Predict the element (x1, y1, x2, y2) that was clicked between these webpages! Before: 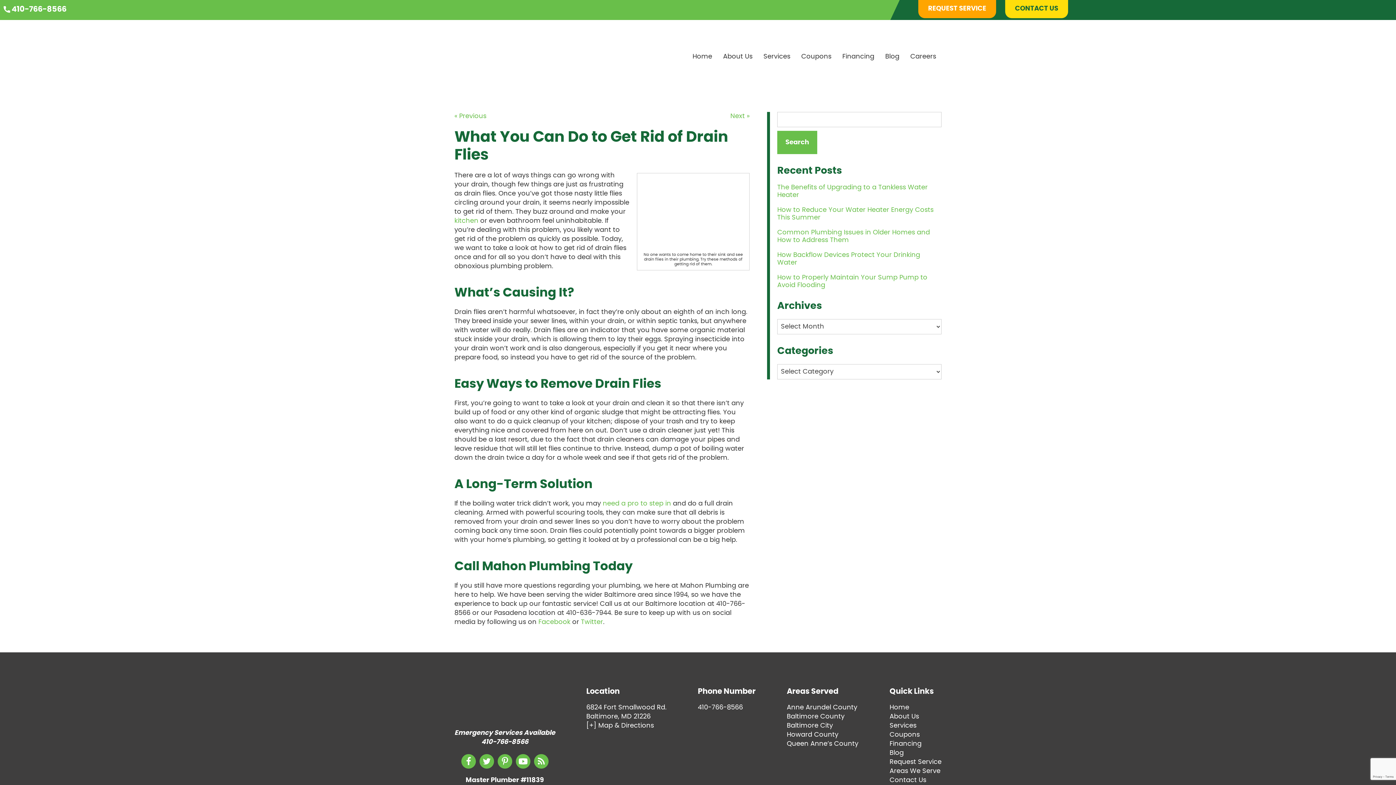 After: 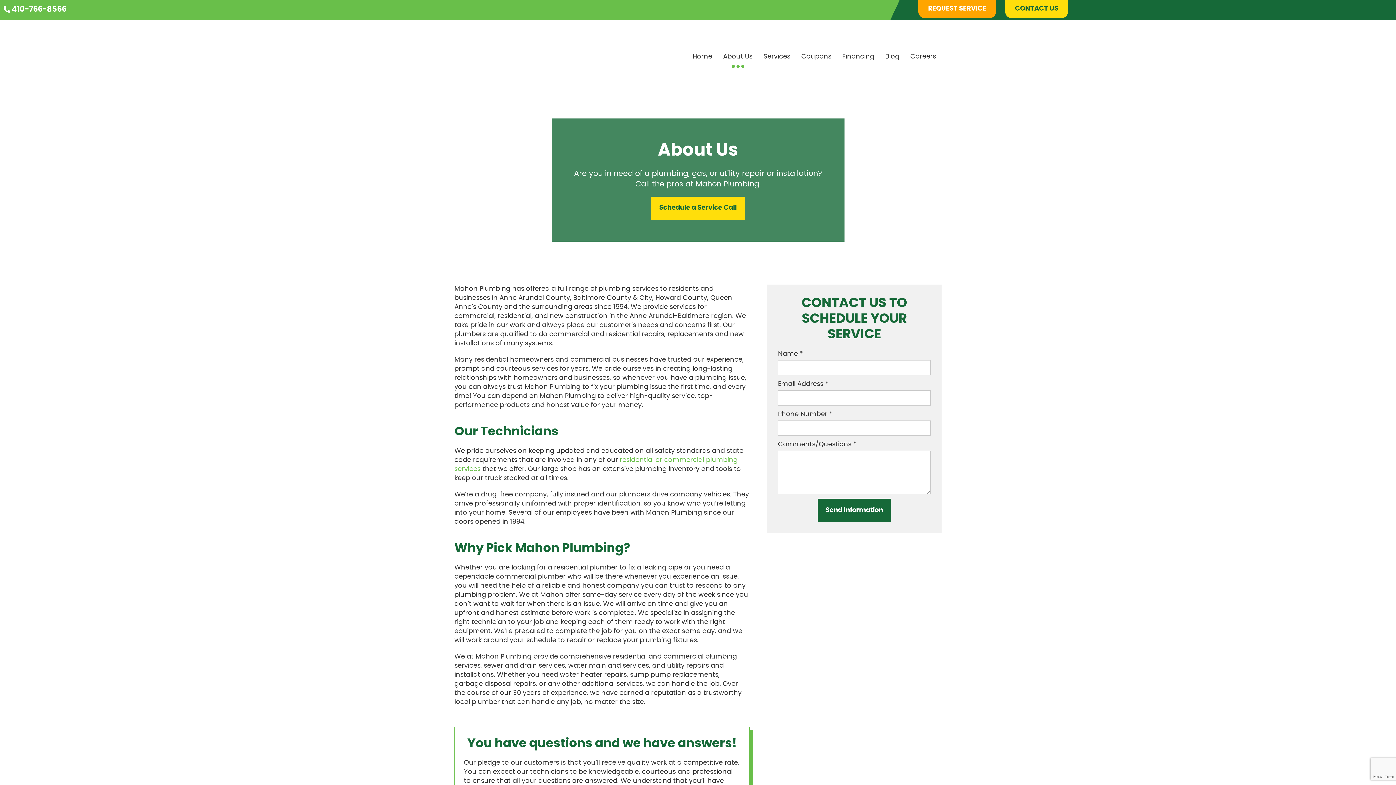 Action: label: About Us bbox: (889, 713, 919, 720)